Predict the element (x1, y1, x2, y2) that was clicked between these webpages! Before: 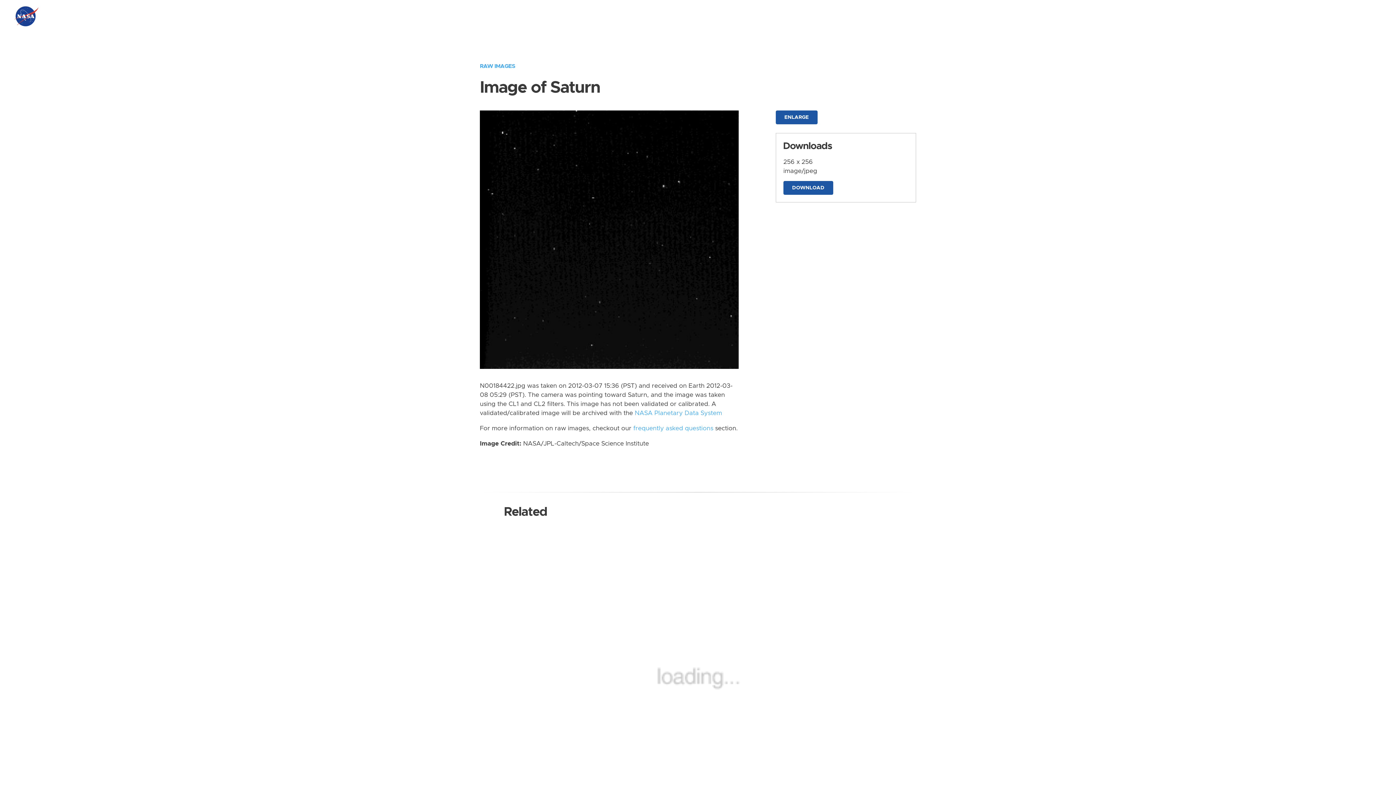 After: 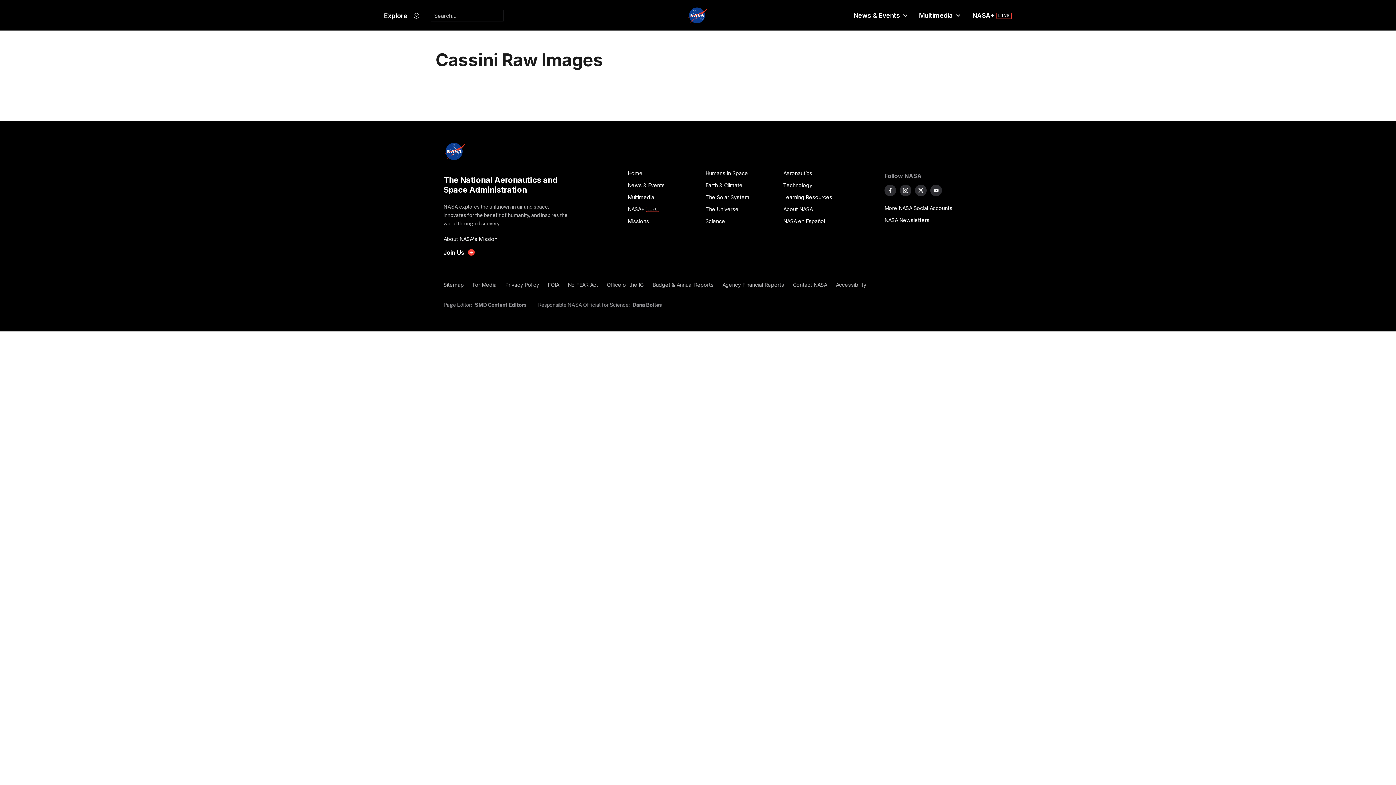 Action: bbox: (480, 63, 515, 69) label: RAW IMAGES